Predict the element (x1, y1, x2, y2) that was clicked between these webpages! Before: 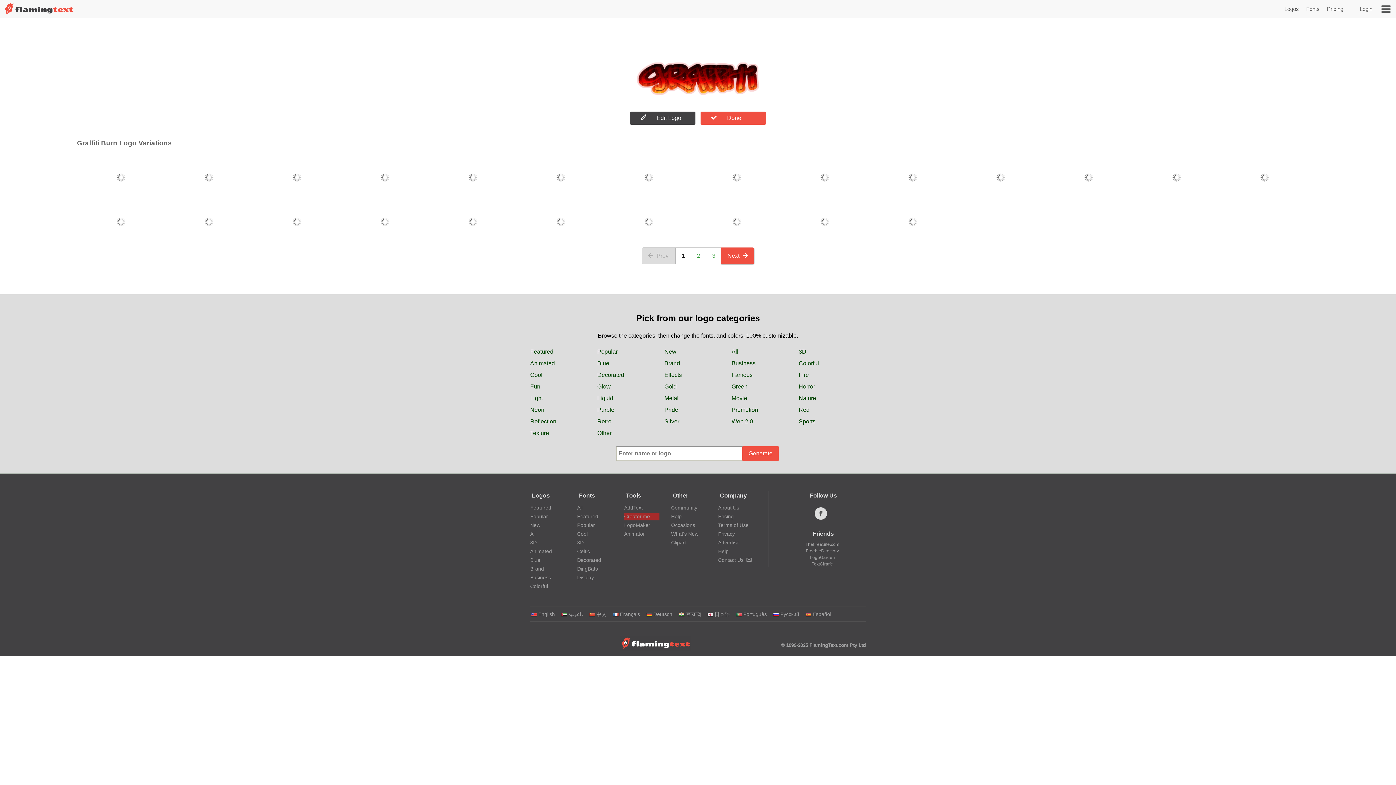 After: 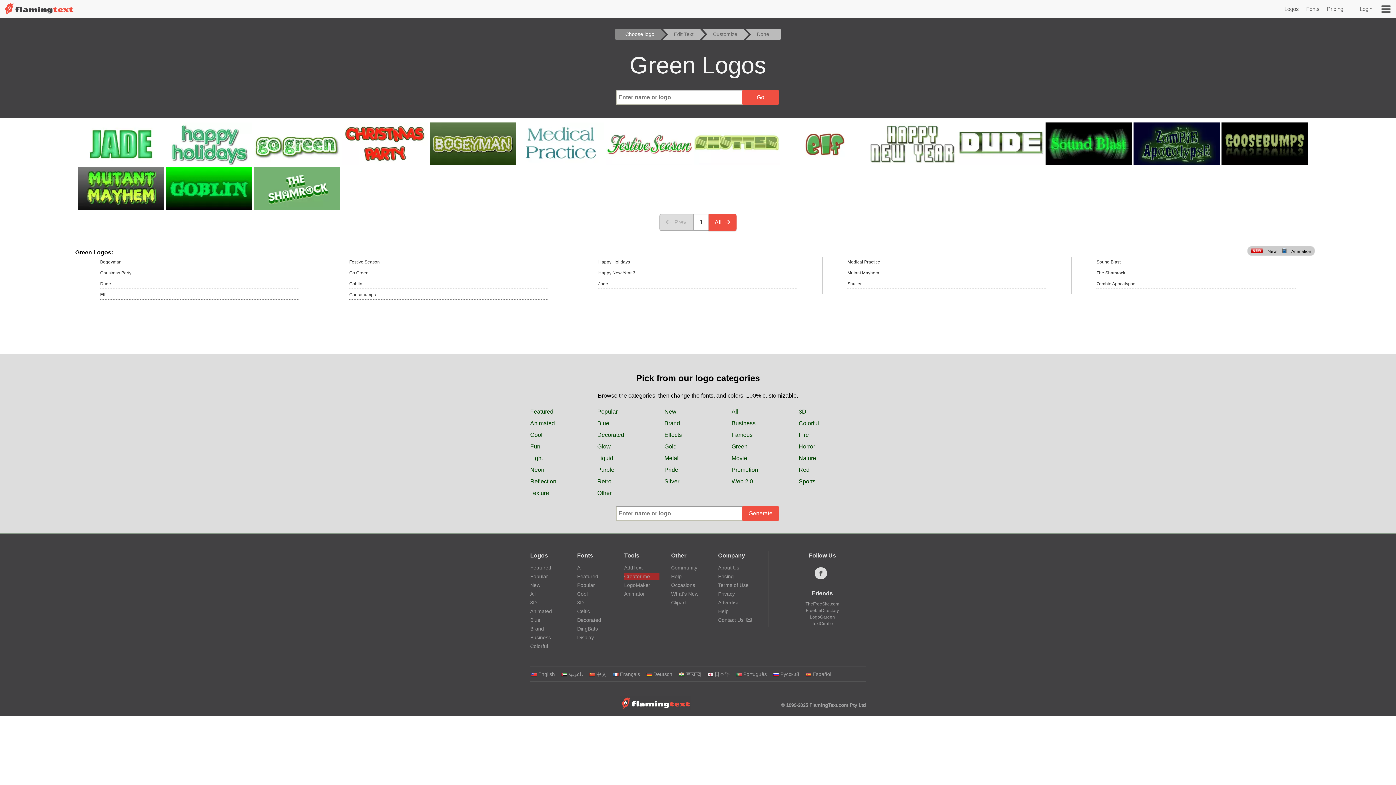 Action: label: Green bbox: (731, 383, 747, 389)